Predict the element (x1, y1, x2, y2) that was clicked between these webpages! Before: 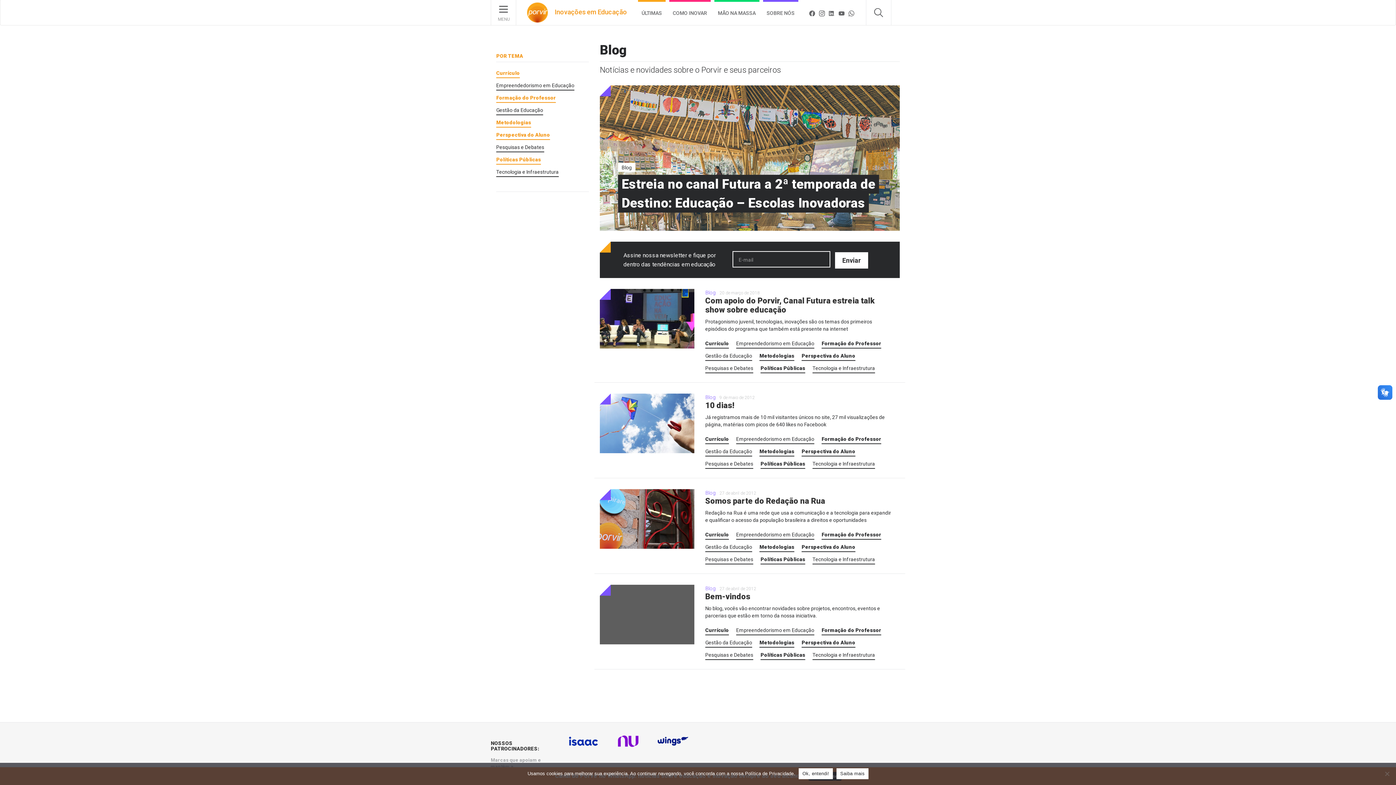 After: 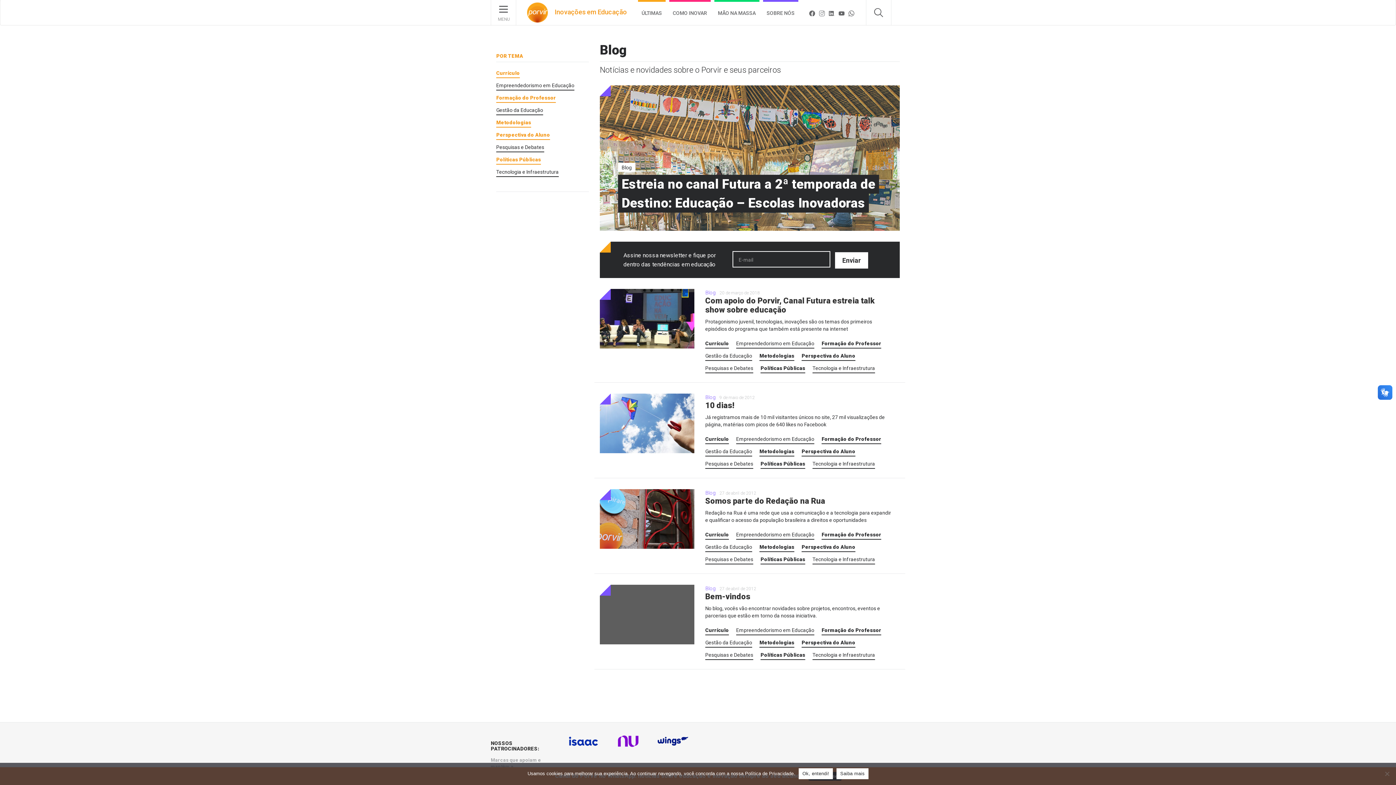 Action: bbox: (817, 9, 826, 17) label: INSTAGRAM